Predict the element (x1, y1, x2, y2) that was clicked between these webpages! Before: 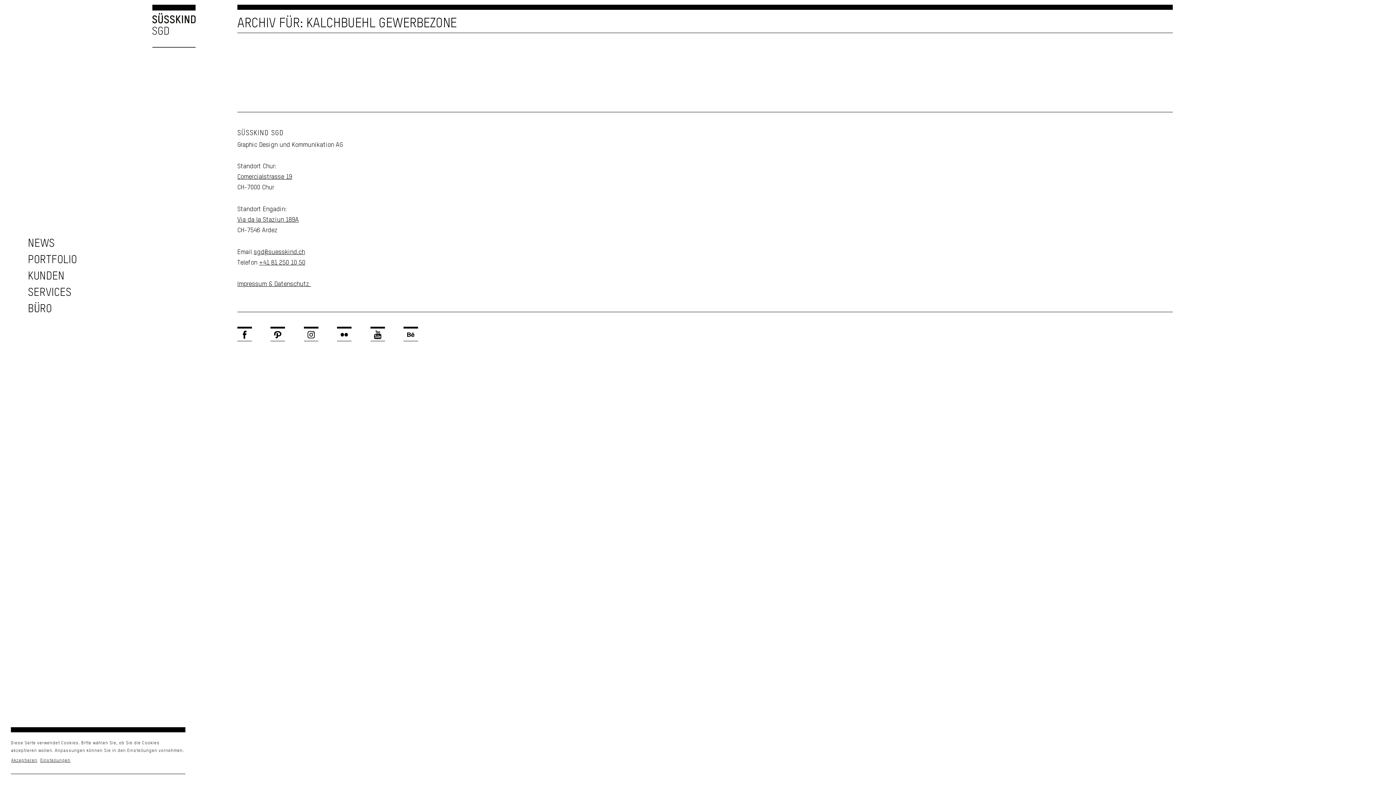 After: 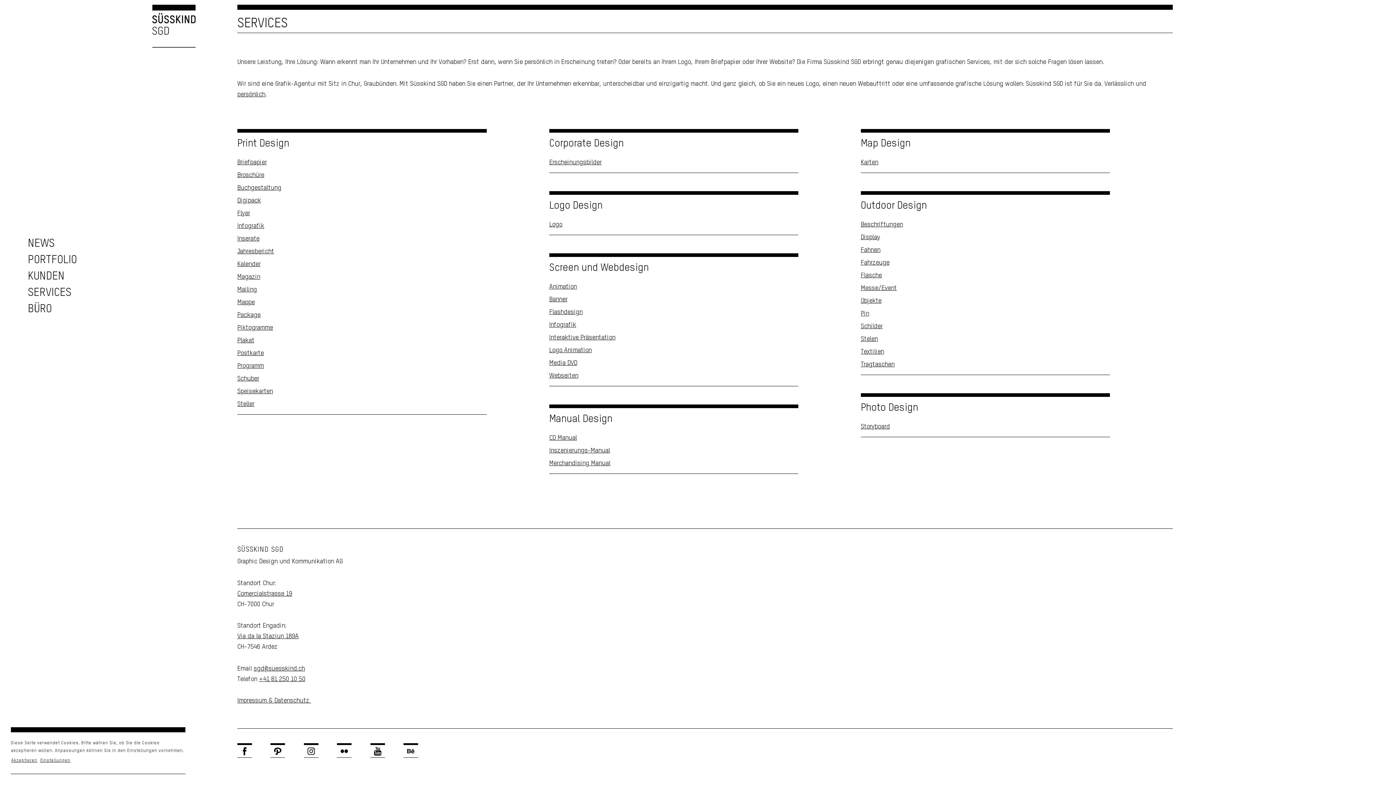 Action: bbox: (27, 287, 71, 298) label: SERVICES